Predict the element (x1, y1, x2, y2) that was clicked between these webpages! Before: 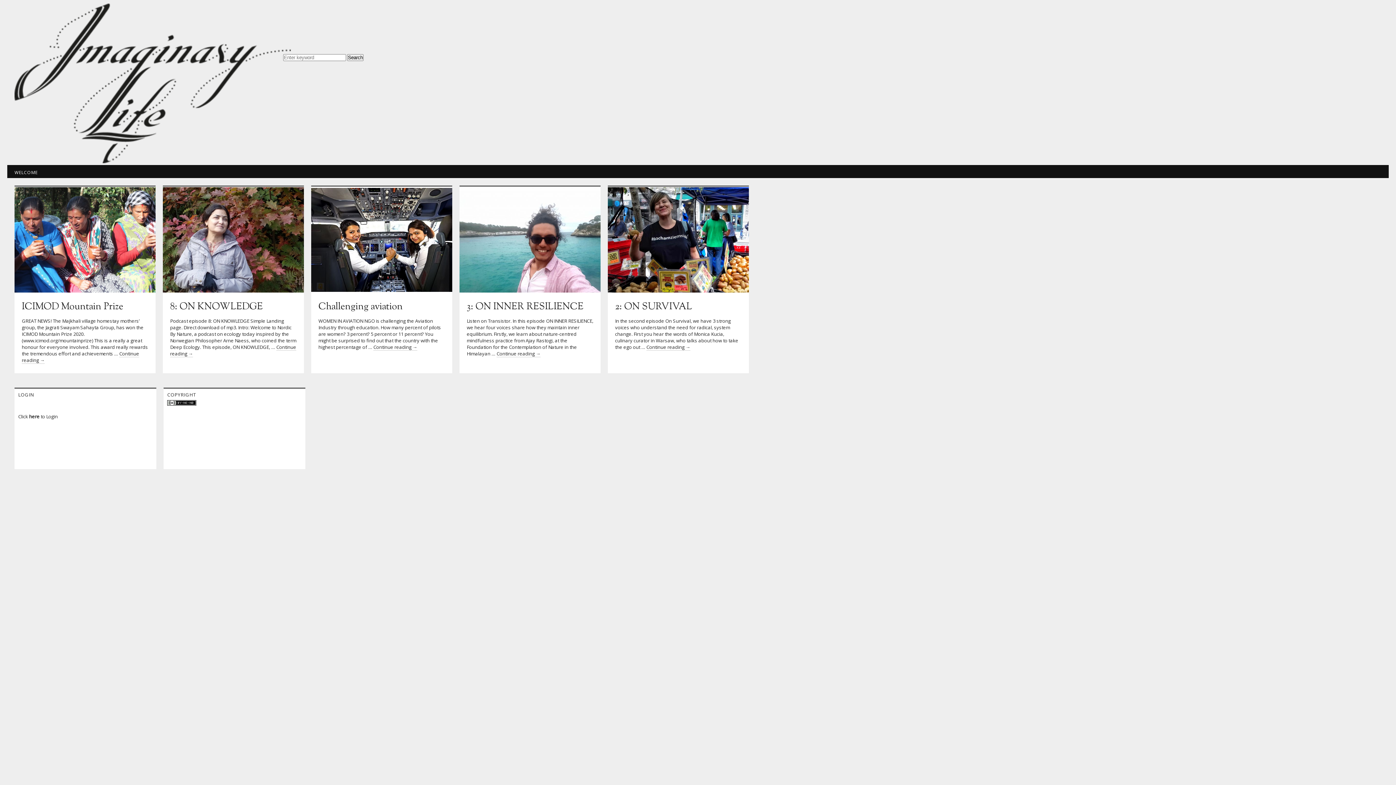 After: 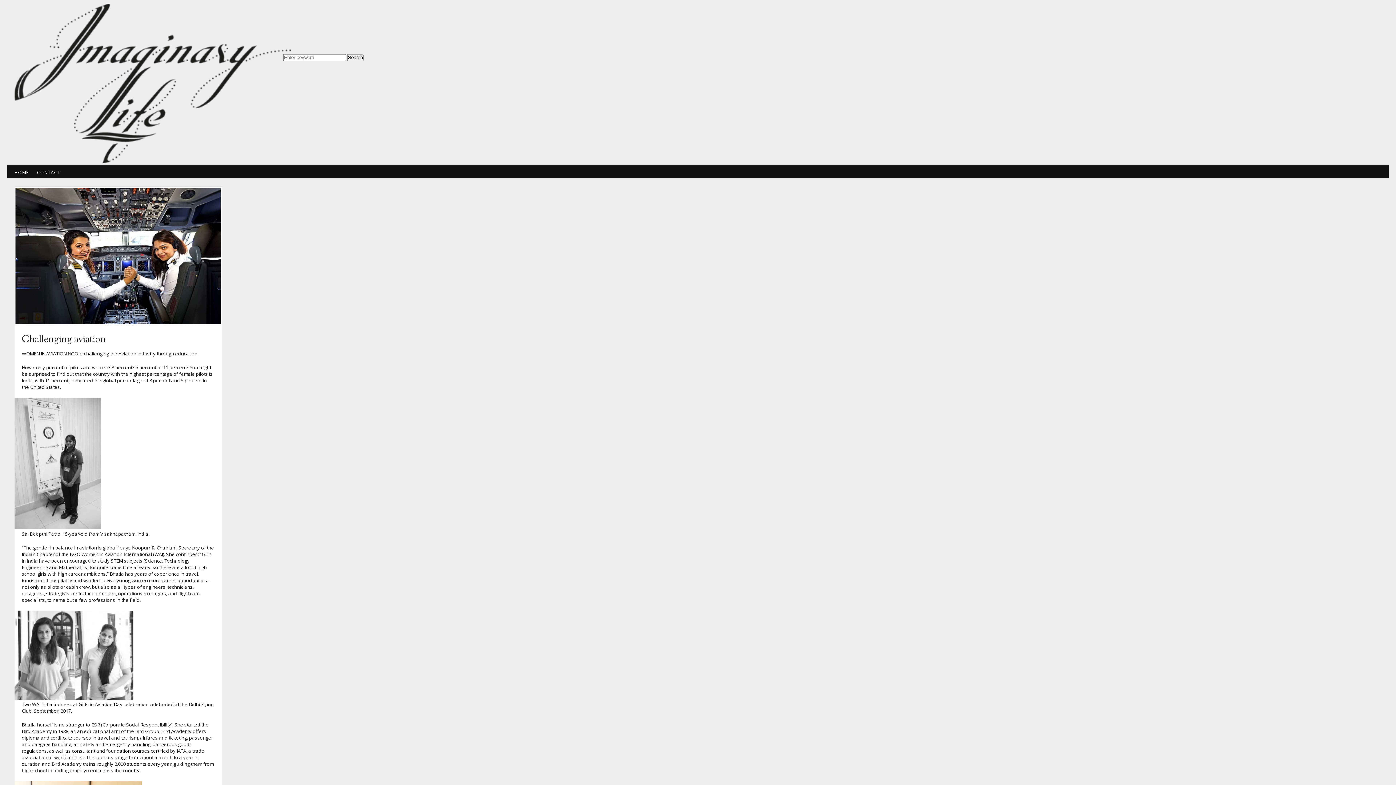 Action: label: Continue reading → bbox: (373, 343, 417, 350)